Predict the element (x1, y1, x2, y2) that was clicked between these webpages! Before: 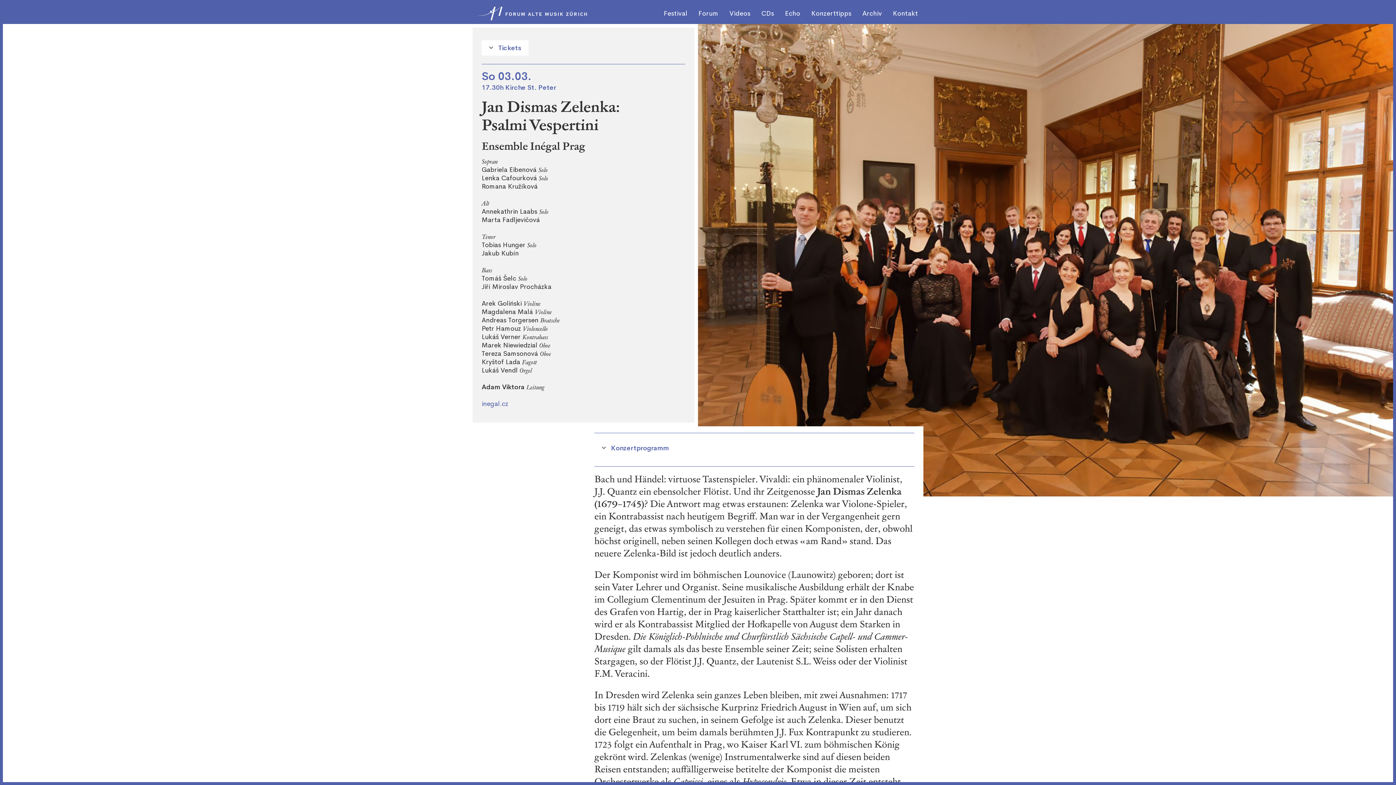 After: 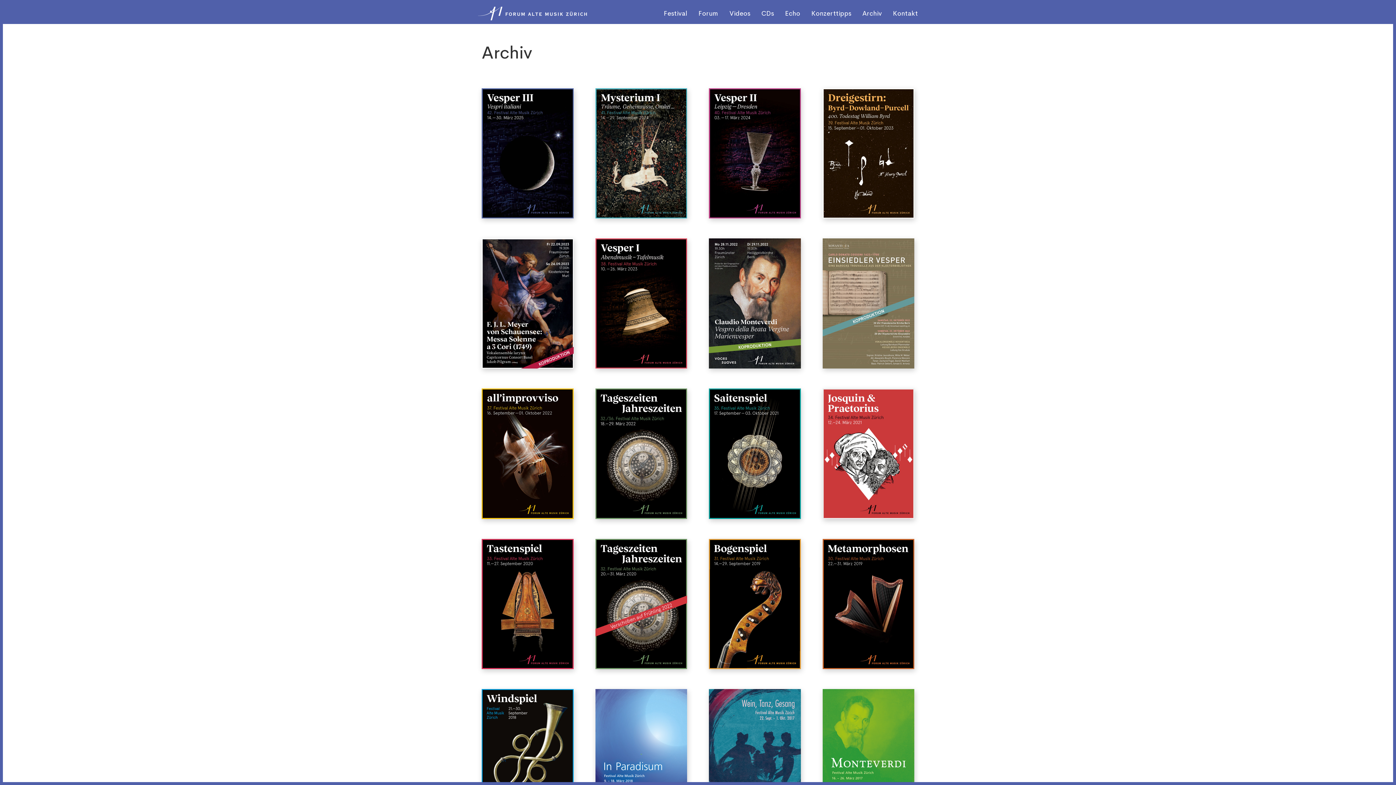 Action: bbox: (862, 9, 882, 17) label: Archiv